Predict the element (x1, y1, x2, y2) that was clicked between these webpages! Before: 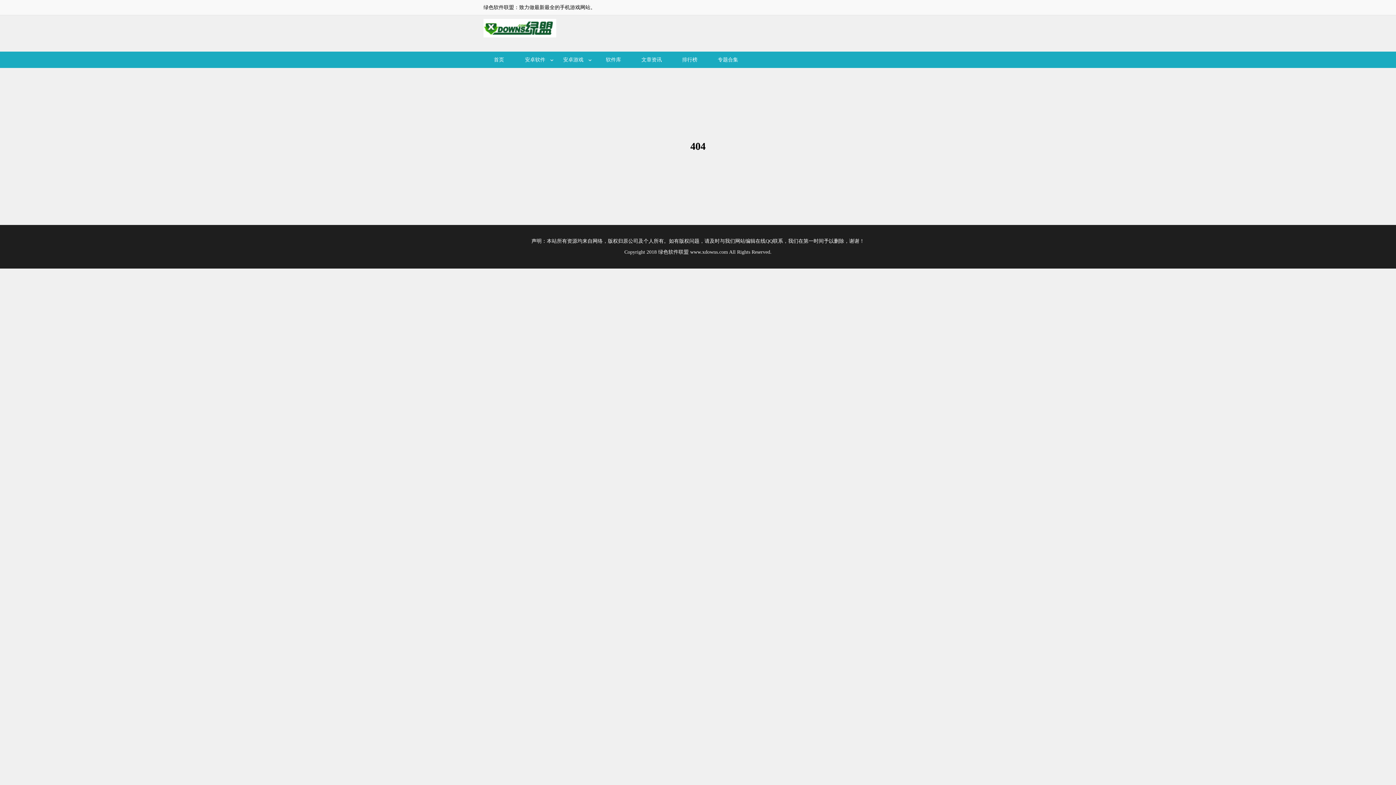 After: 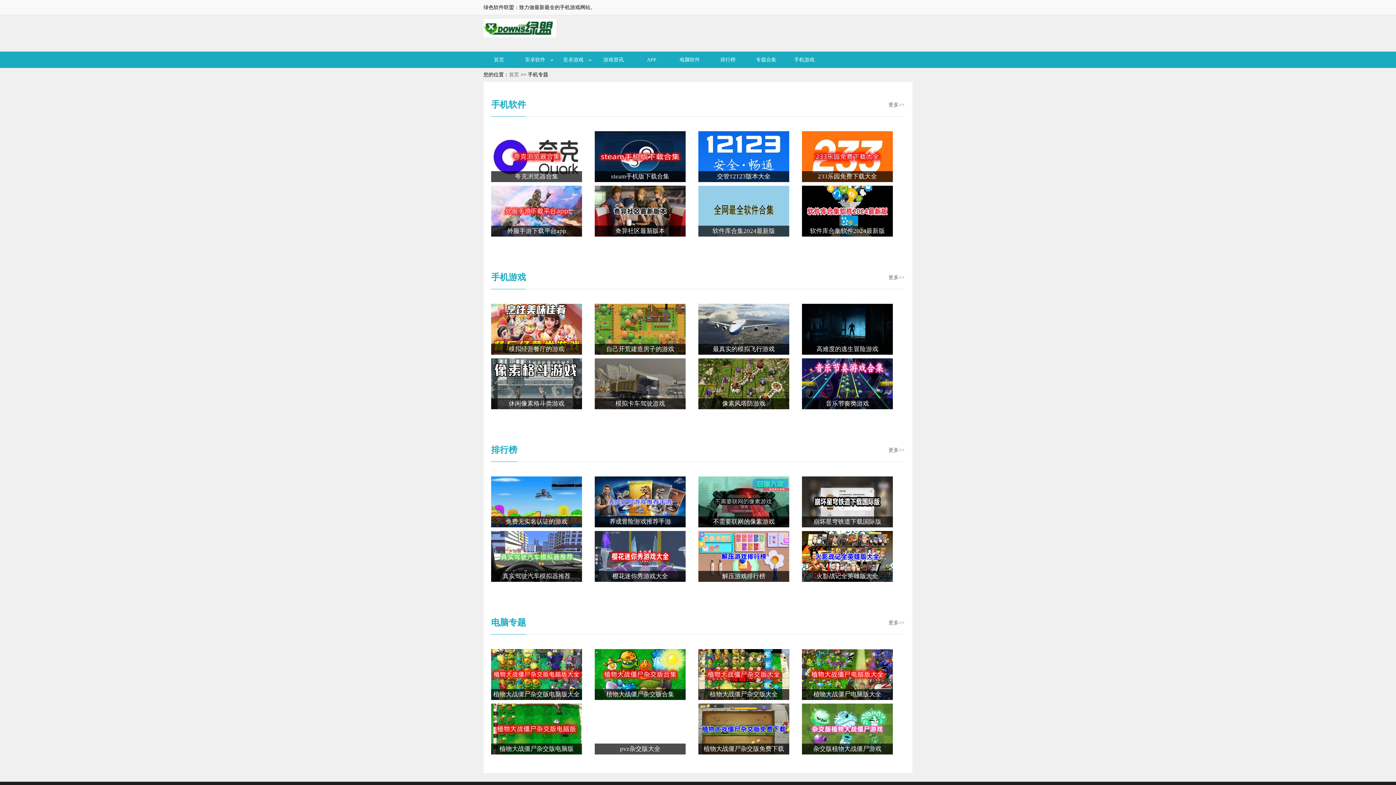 Action: bbox: (718, 57, 738, 62) label: 专题合集